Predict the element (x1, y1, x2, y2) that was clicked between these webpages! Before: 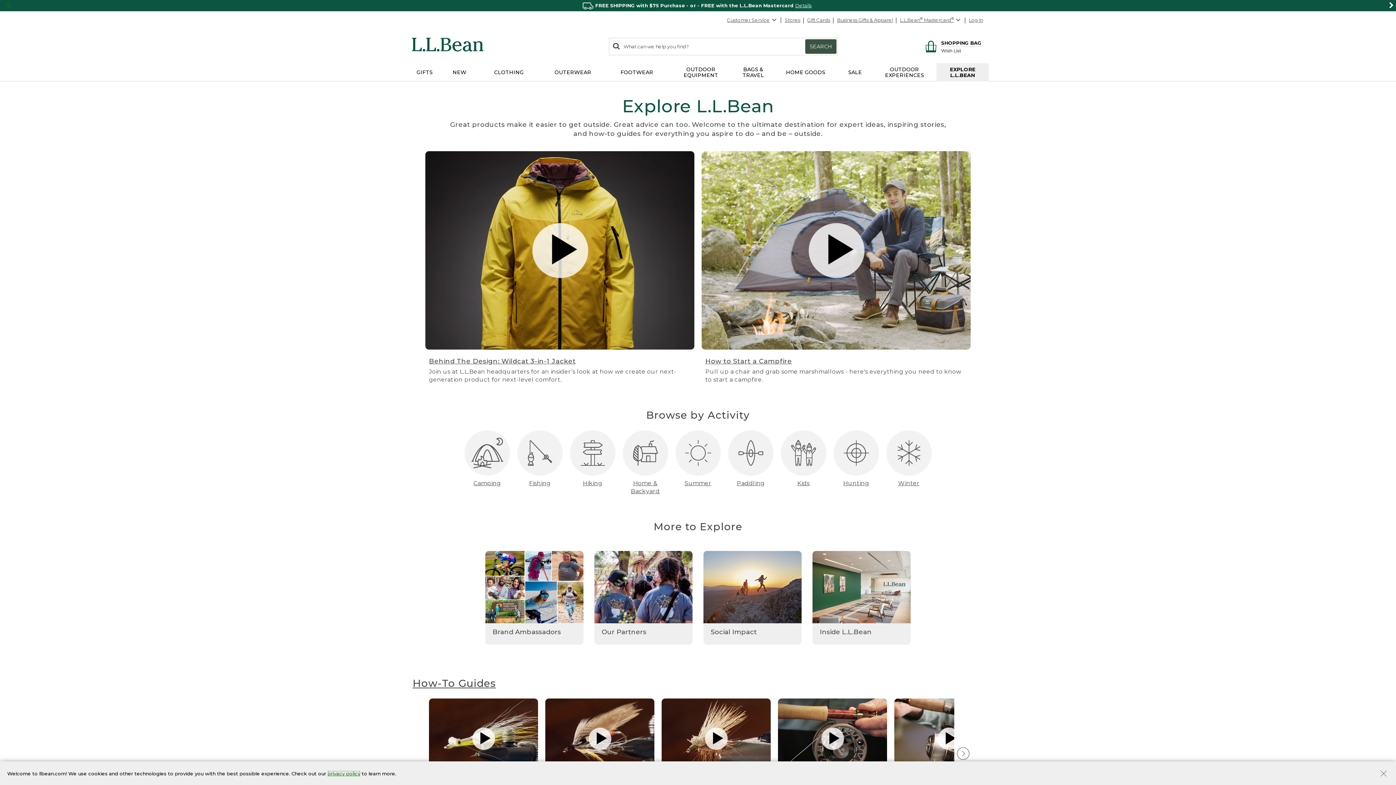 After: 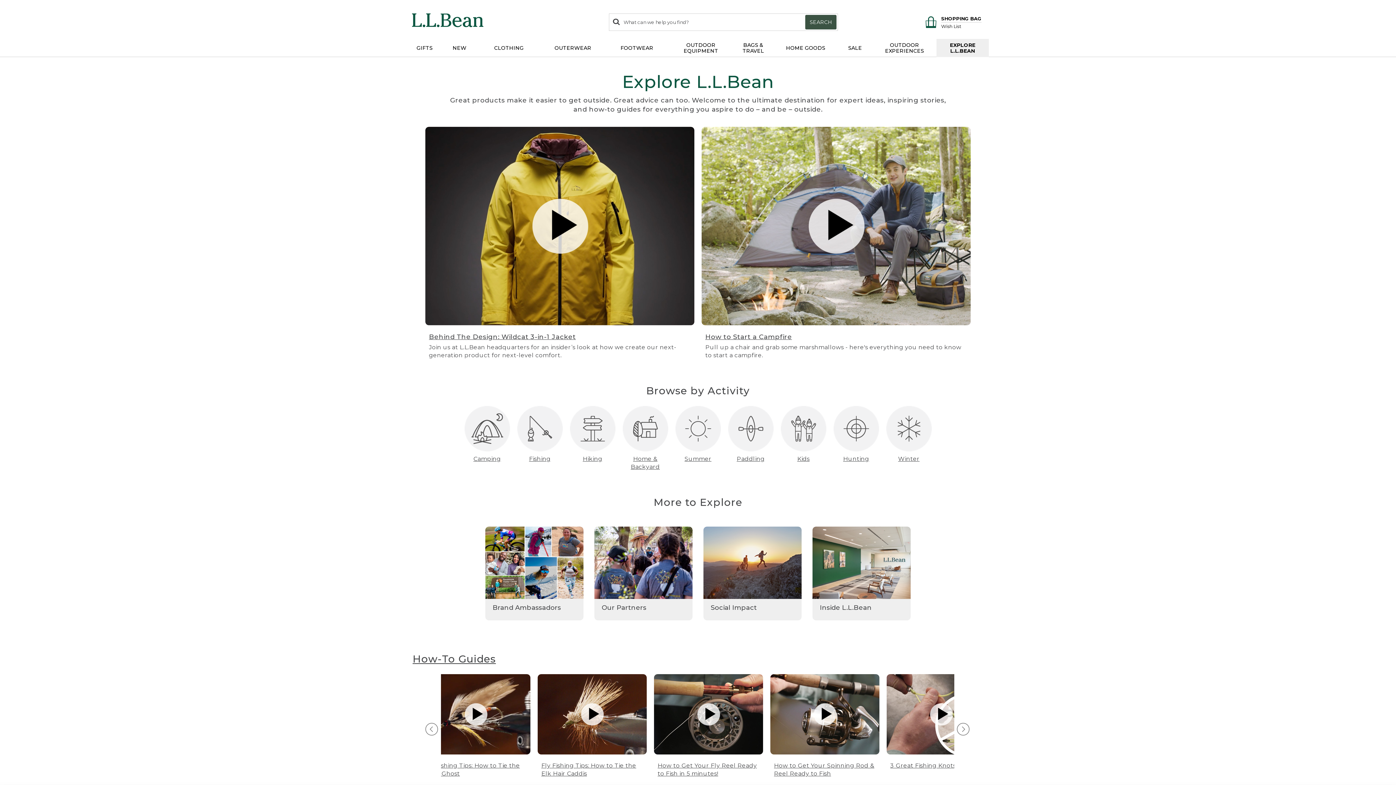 Action: bbox: (954, 698, 970, 809) label: view next item